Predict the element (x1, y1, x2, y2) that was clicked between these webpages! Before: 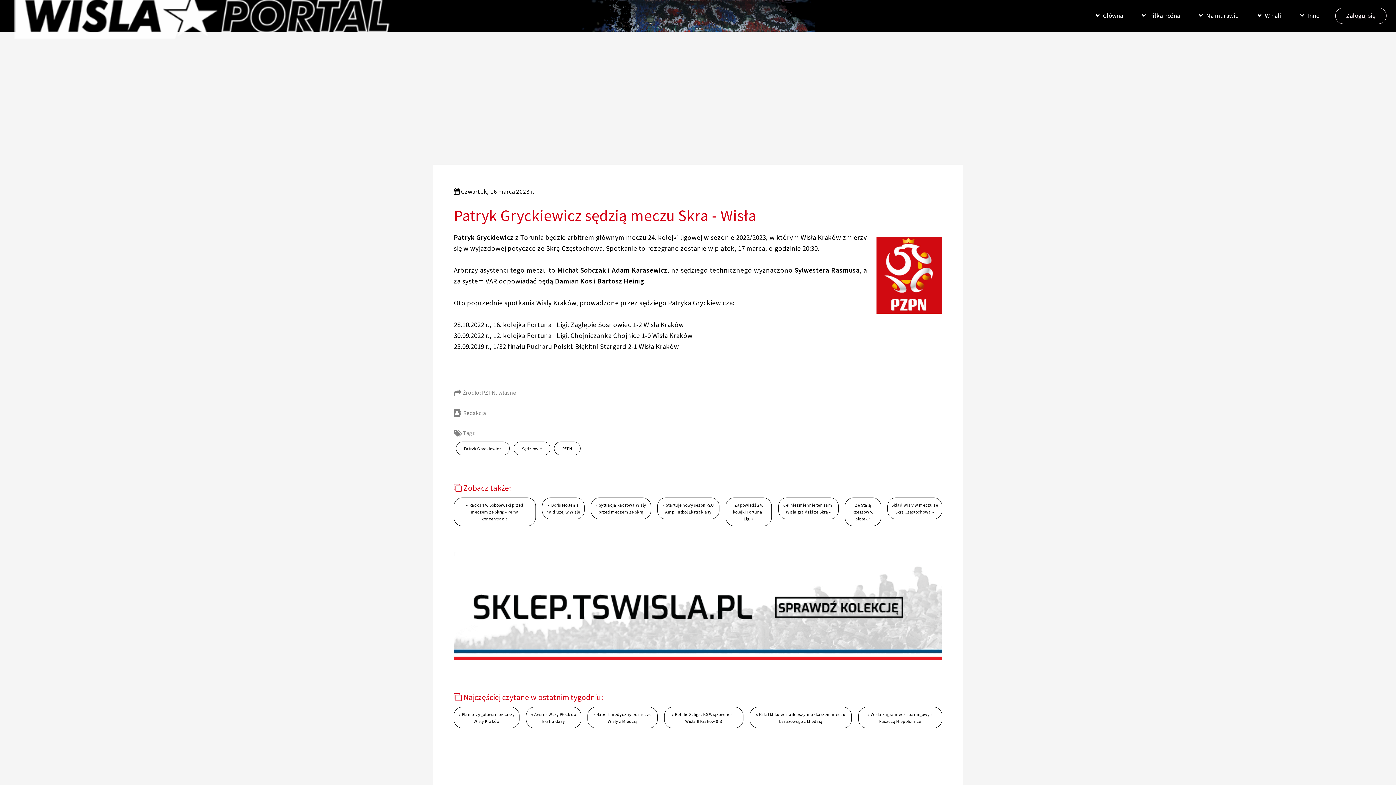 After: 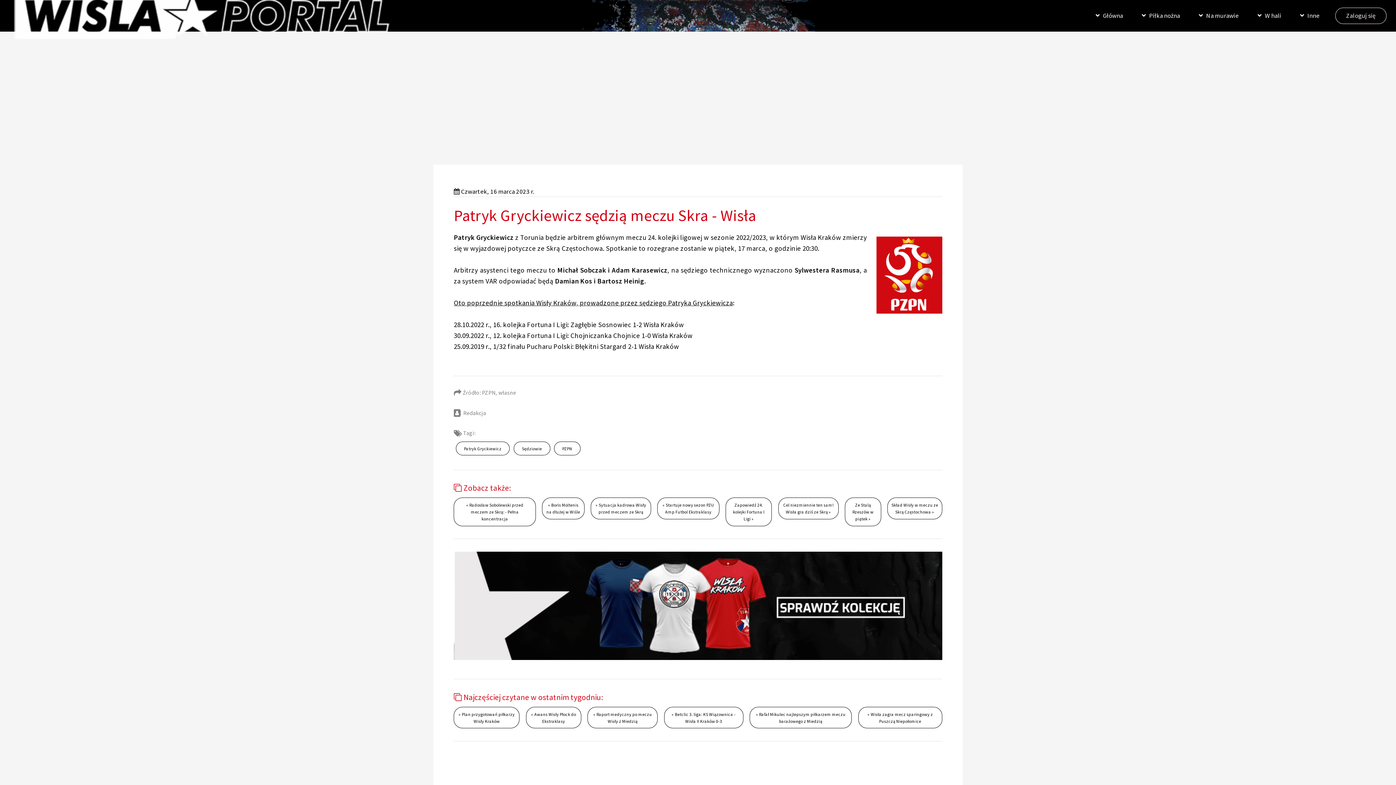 Action: bbox: (453, 551, 942, 660)